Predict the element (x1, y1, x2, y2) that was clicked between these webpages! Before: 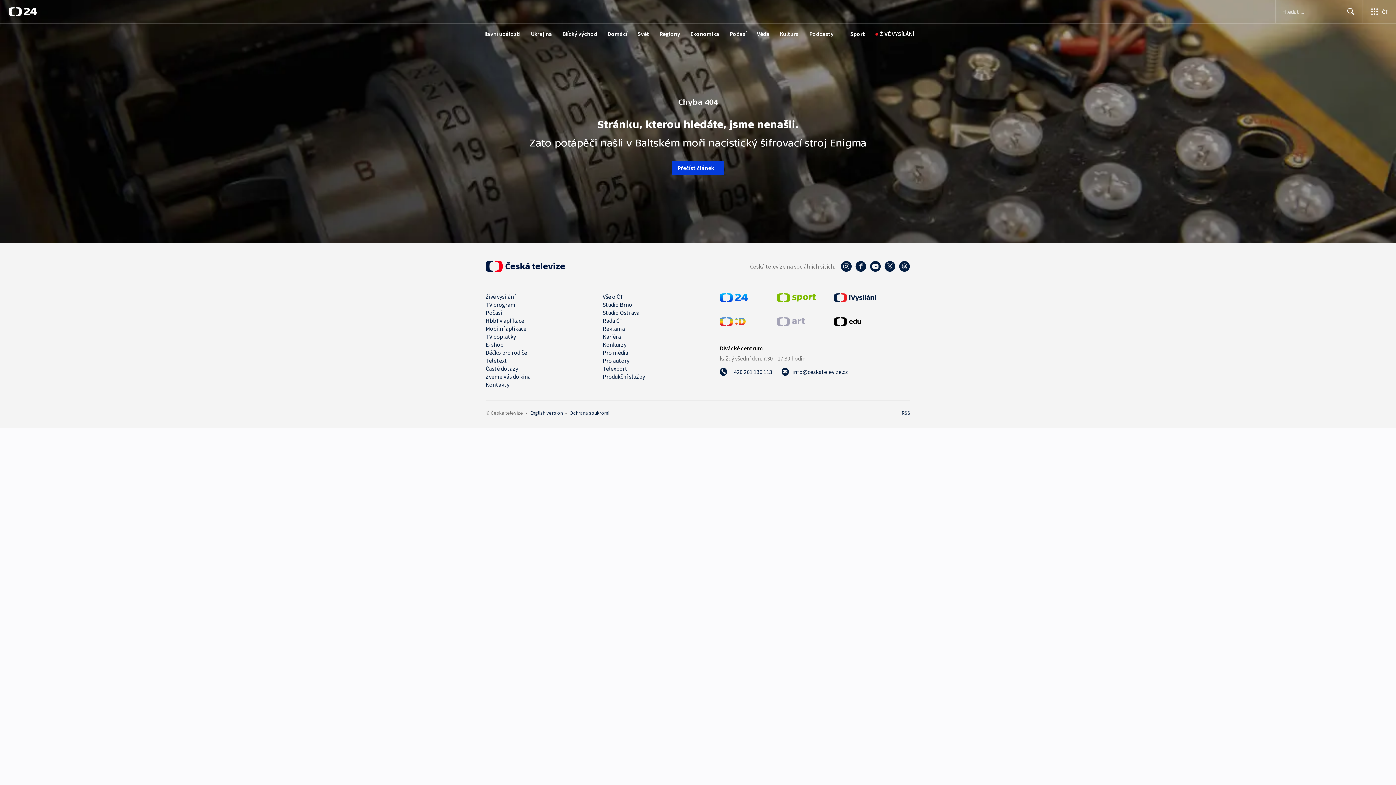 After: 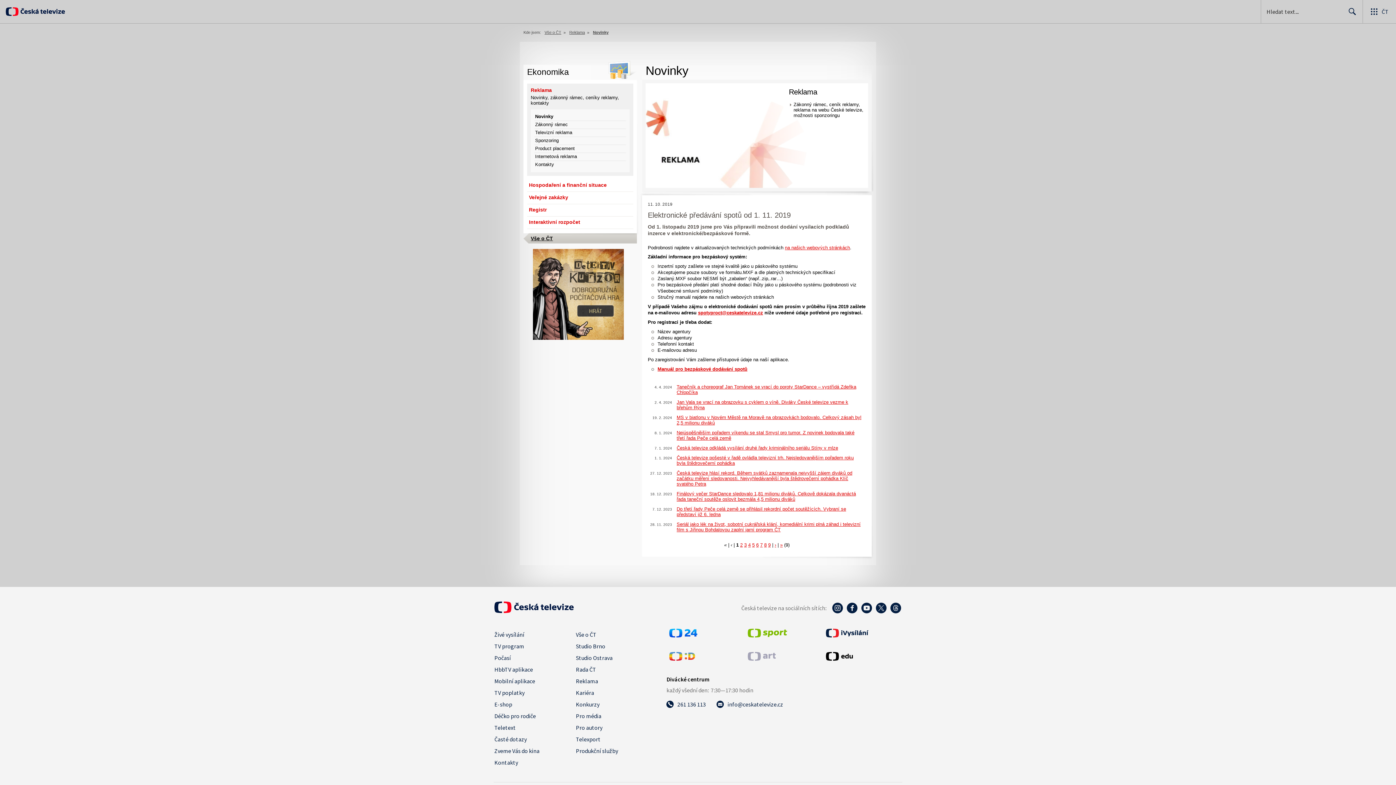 Action: label: Reklama bbox: (602, 325, 625, 332)